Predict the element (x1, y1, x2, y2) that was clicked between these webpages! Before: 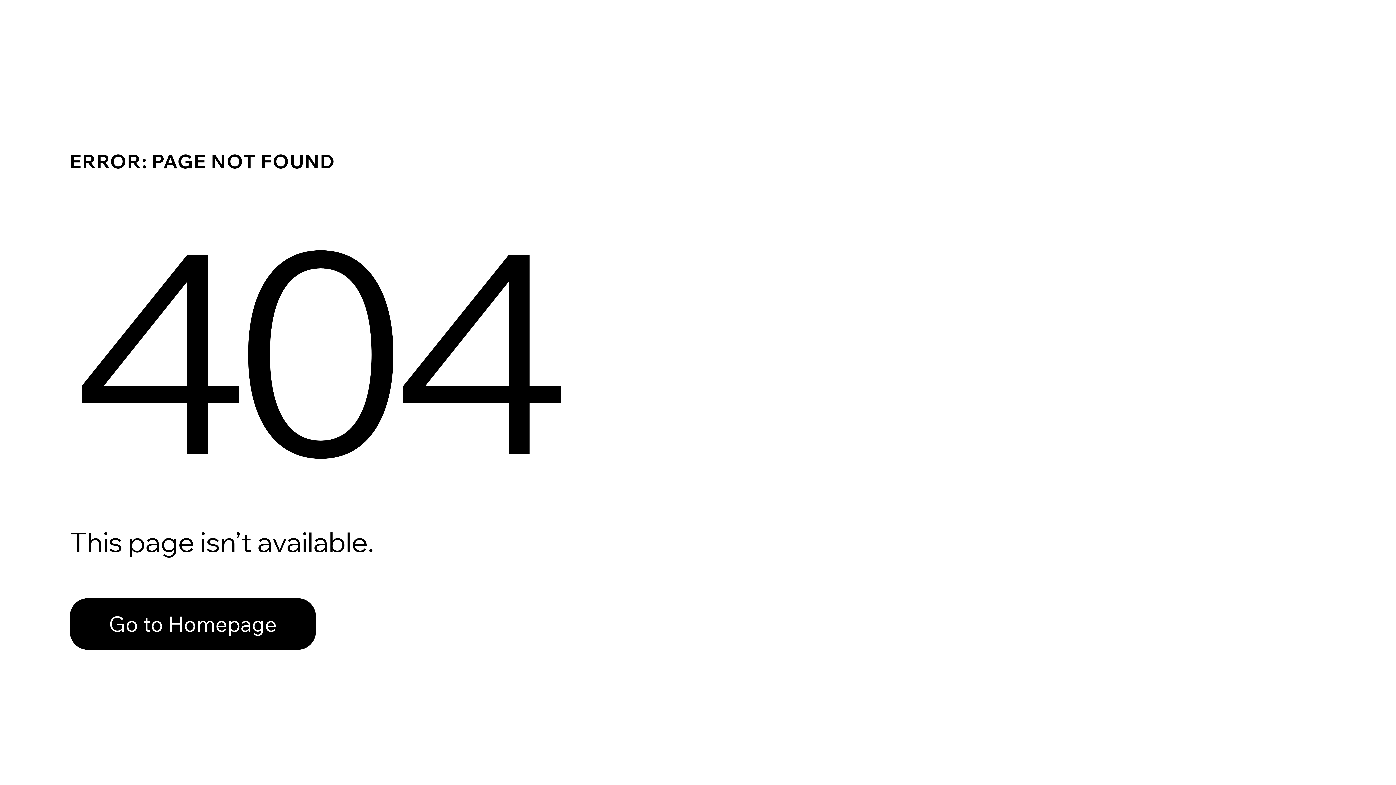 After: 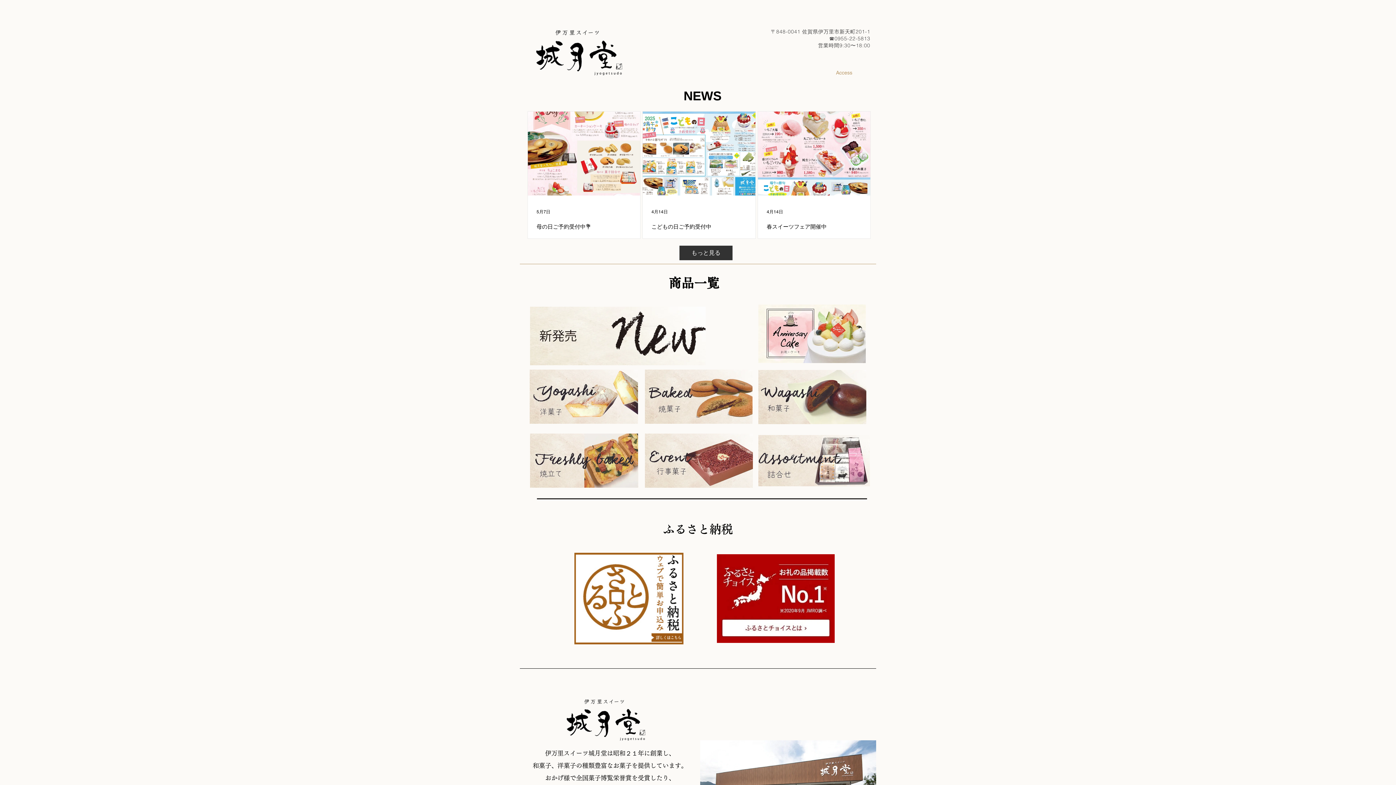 Action: bbox: (69, 582, 768, 659) label: Go to Homepage